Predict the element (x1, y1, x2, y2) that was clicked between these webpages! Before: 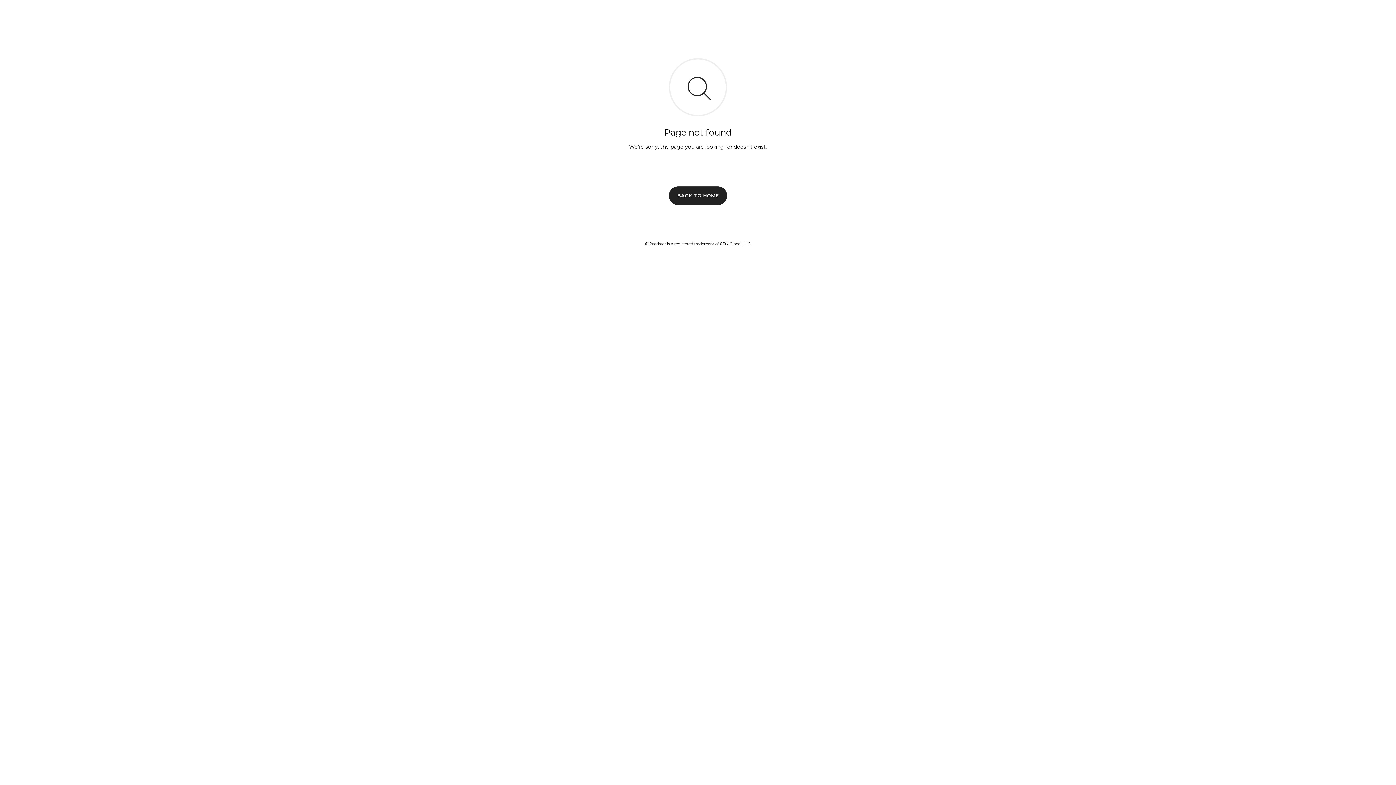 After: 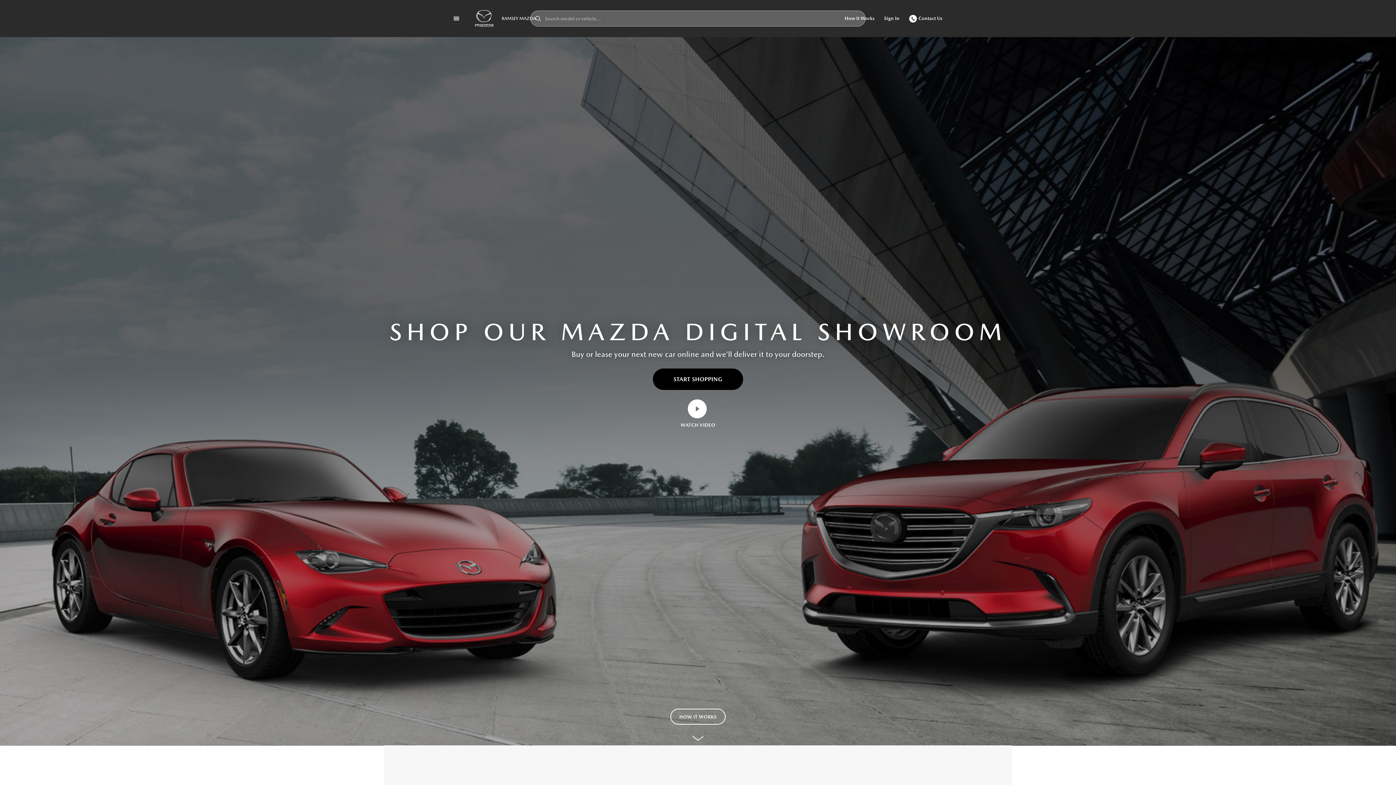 Action: bbox: (669, 186, 727, 204) label: BACK TO HOME